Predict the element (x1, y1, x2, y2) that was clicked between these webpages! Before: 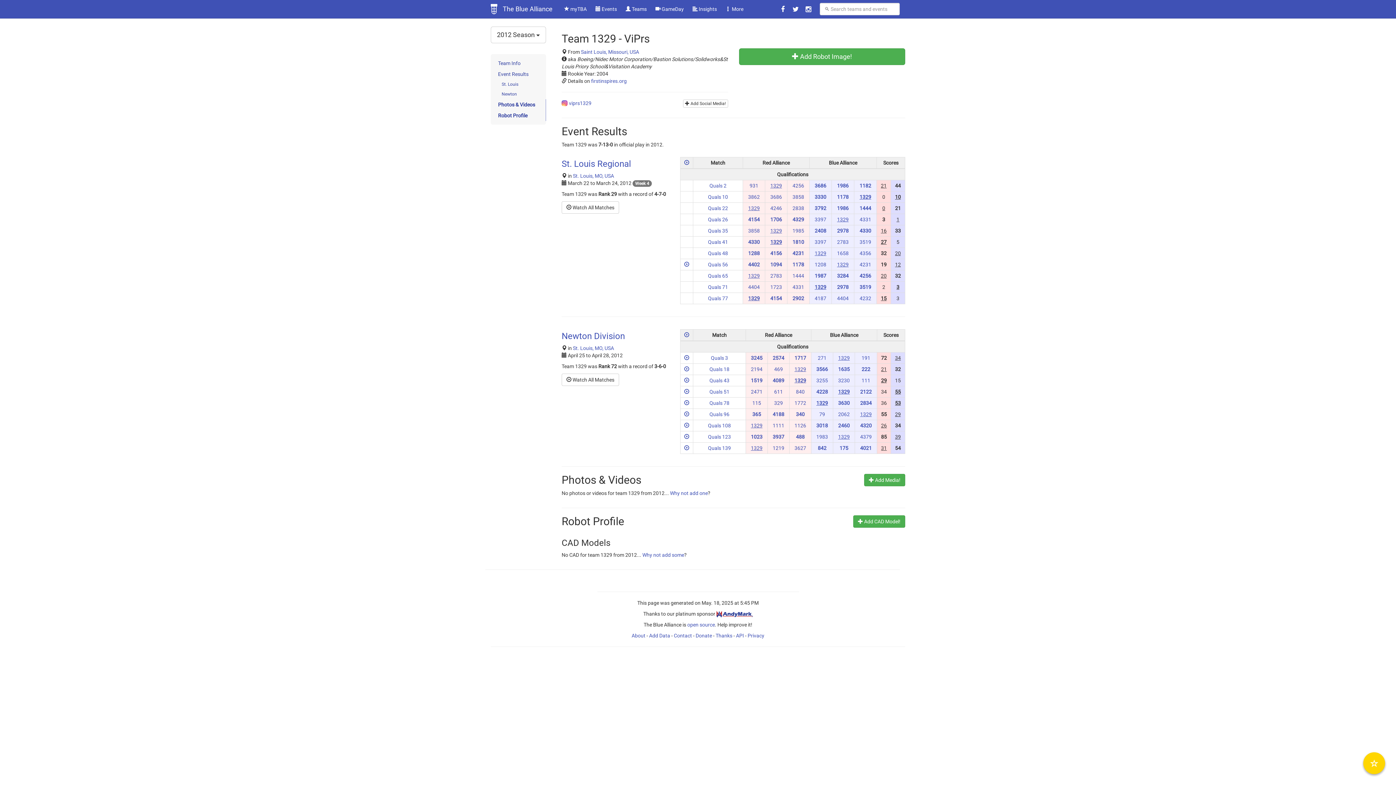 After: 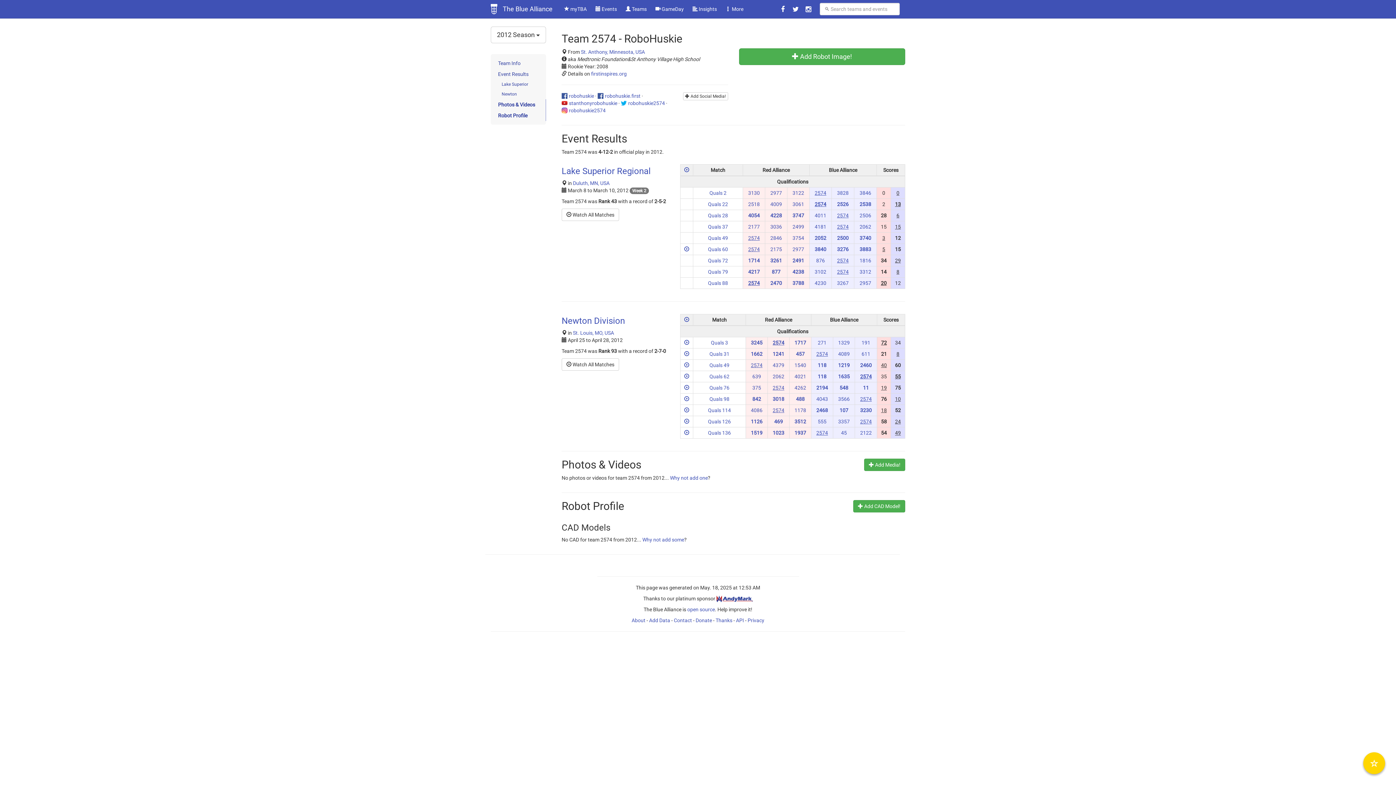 Action: bbox: (772, 355, 784, 361) label: 2574